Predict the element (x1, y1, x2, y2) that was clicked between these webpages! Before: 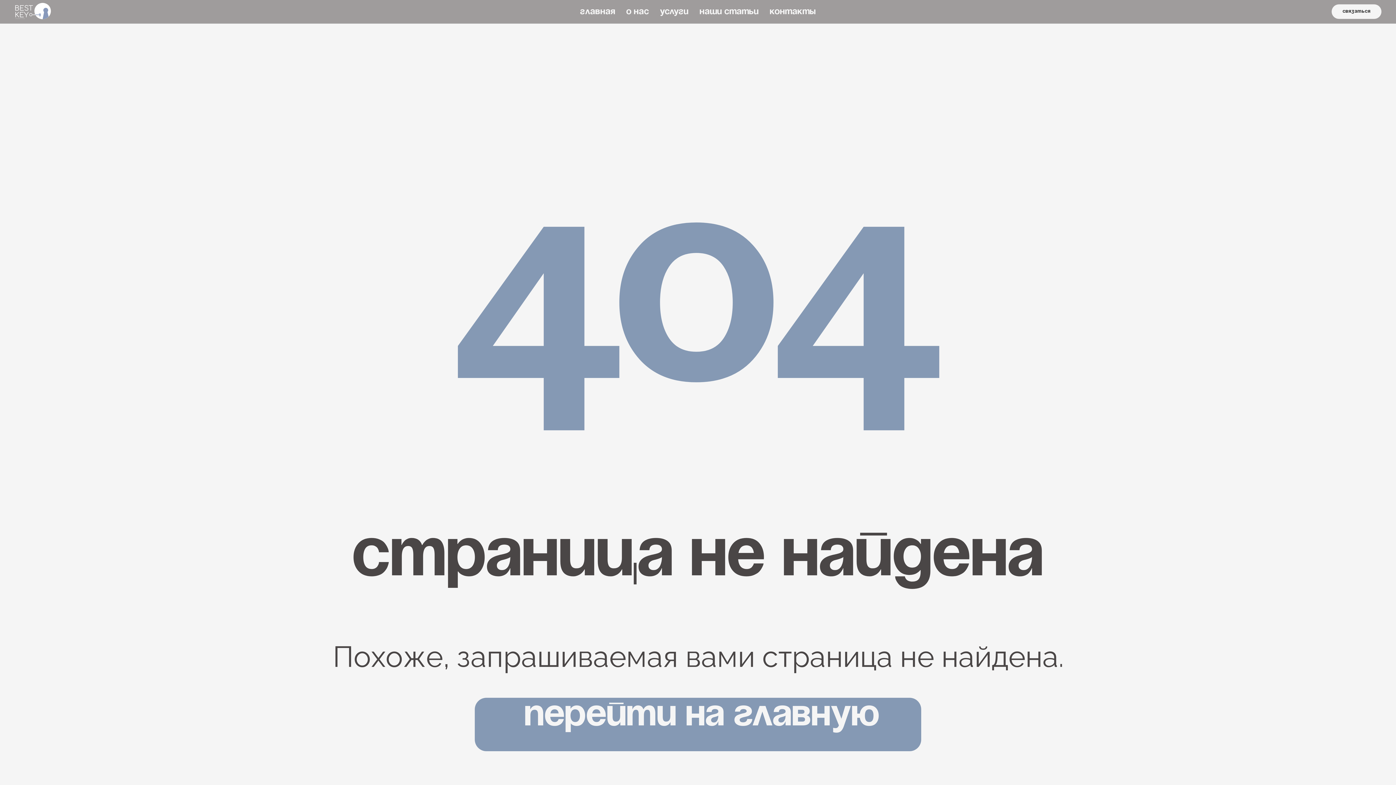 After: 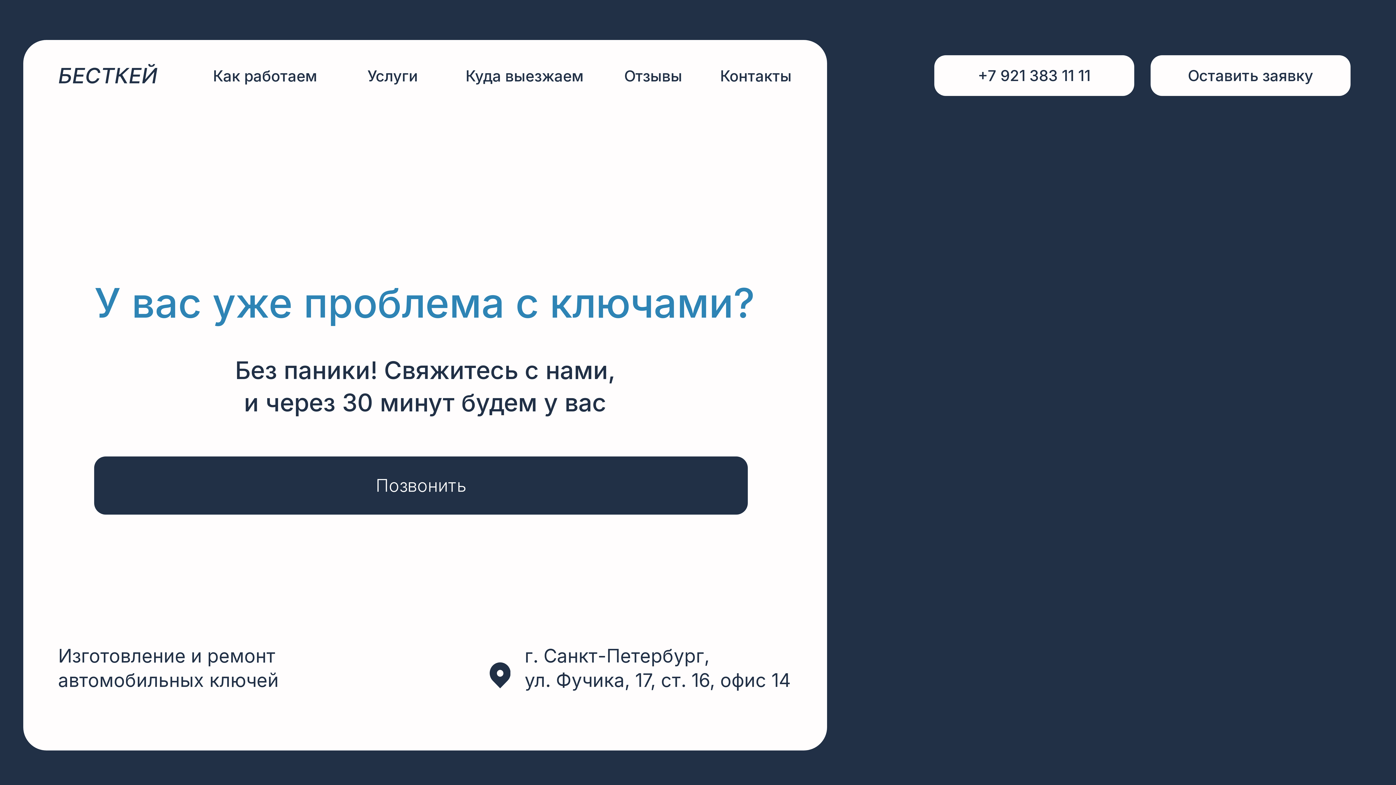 Action: label: О НАС bbox: (626, 7, 649, 16)